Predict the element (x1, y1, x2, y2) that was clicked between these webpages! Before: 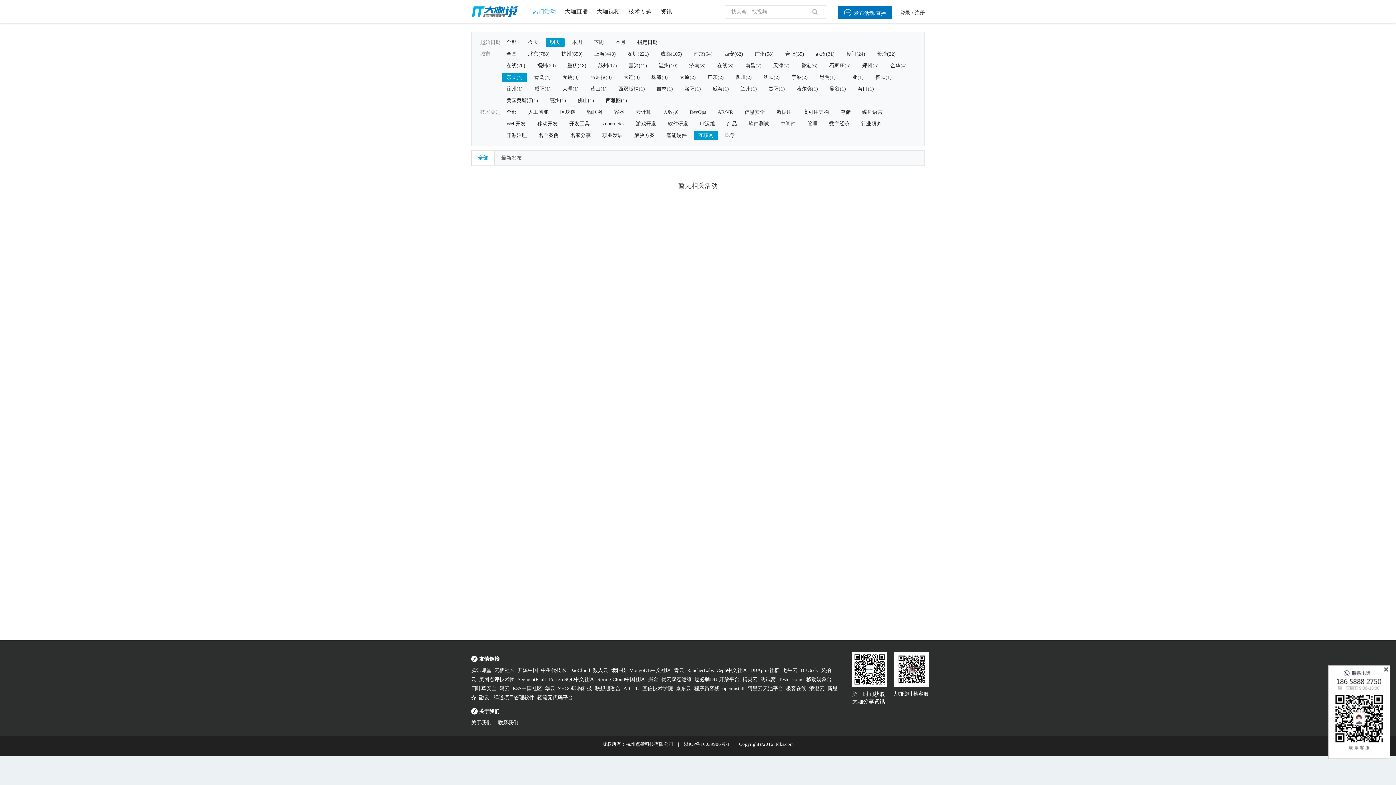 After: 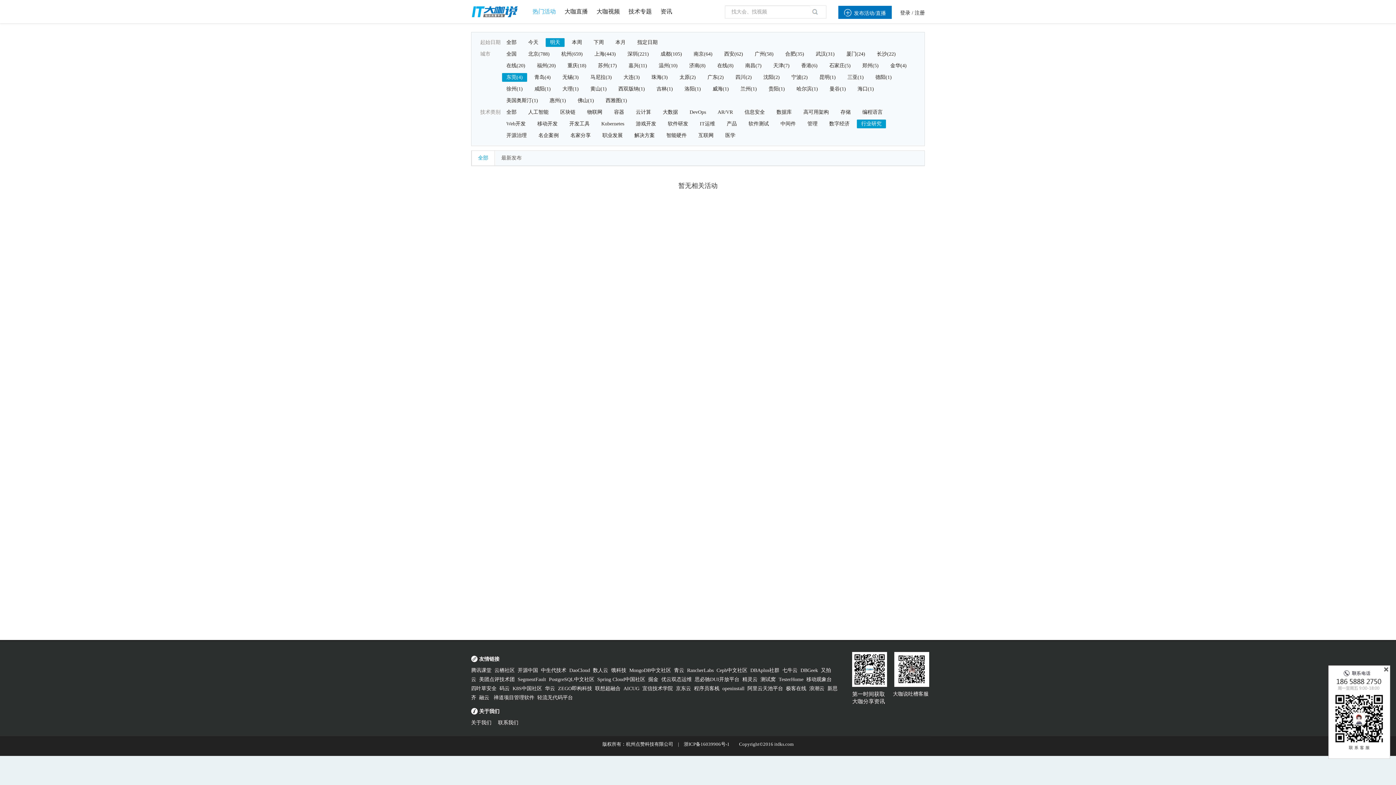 Action: bbox: (857, 119, 886, 128) label: 行业研究